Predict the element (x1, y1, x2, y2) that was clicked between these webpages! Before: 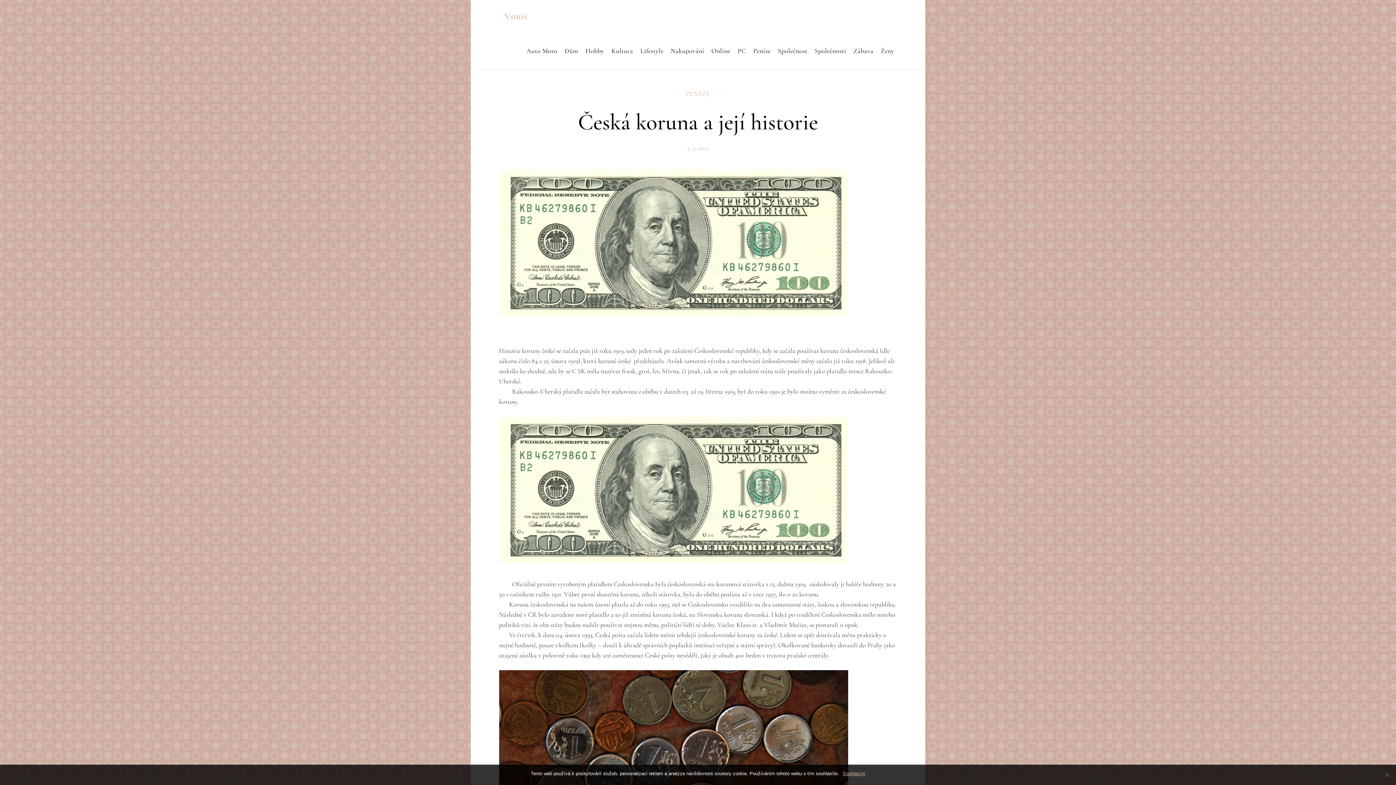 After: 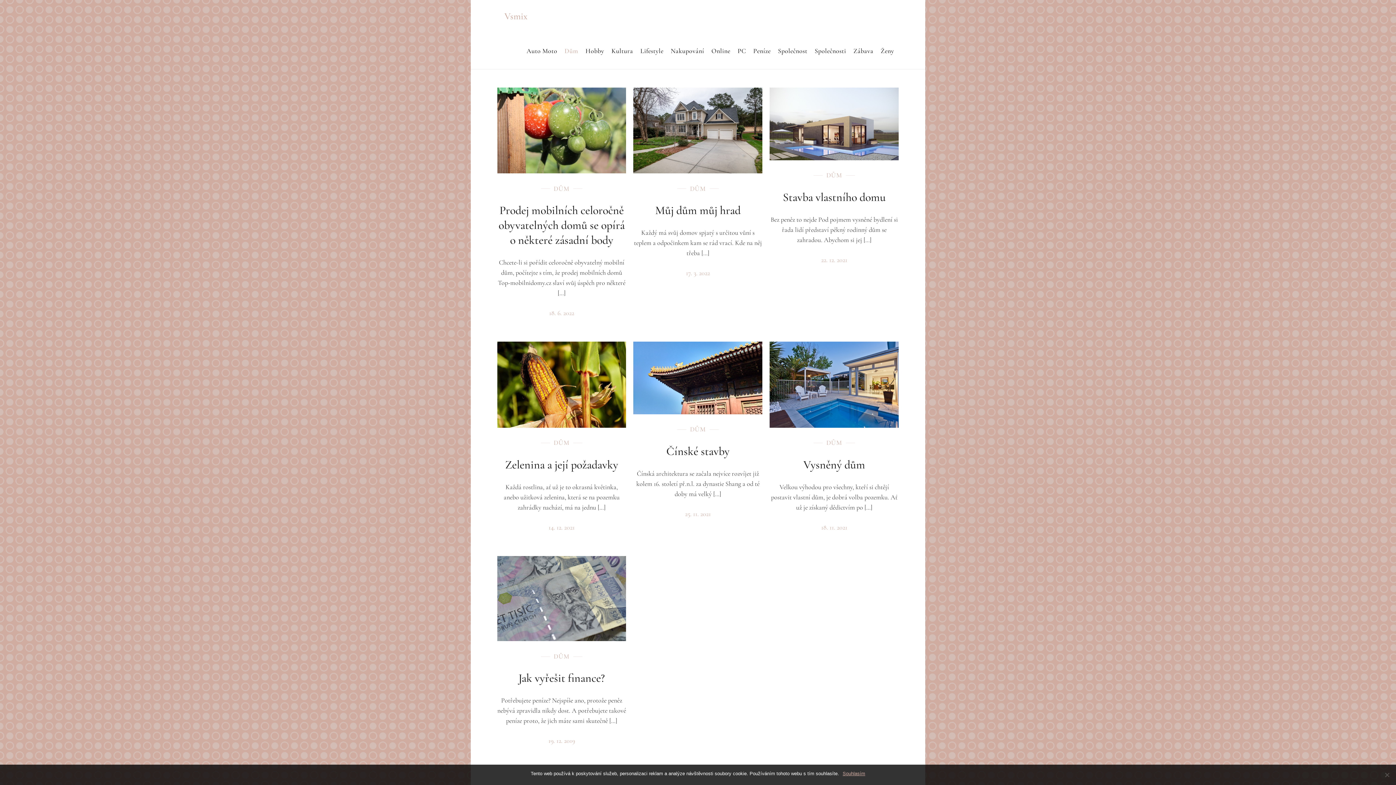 Action: label: Dům bbox: (561, 38, 581, 63)